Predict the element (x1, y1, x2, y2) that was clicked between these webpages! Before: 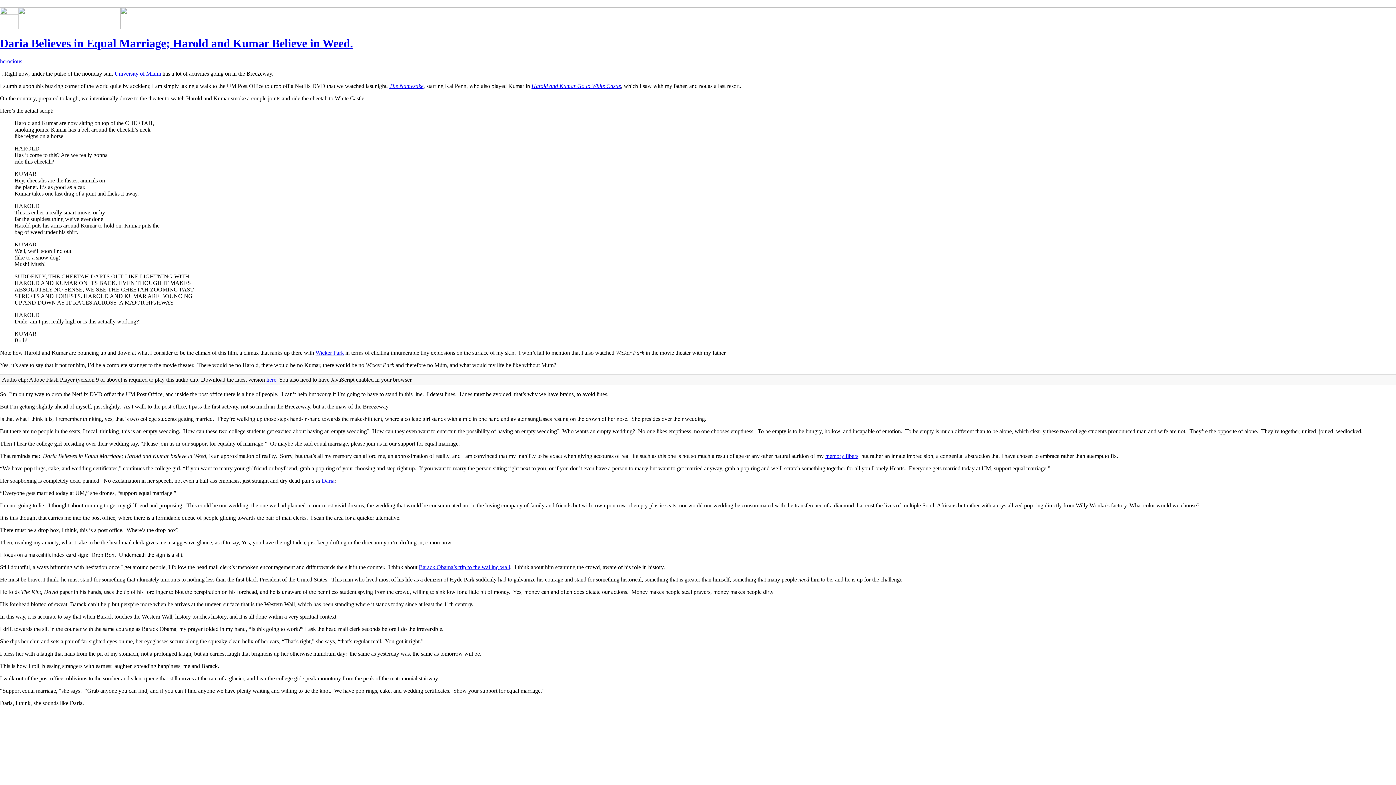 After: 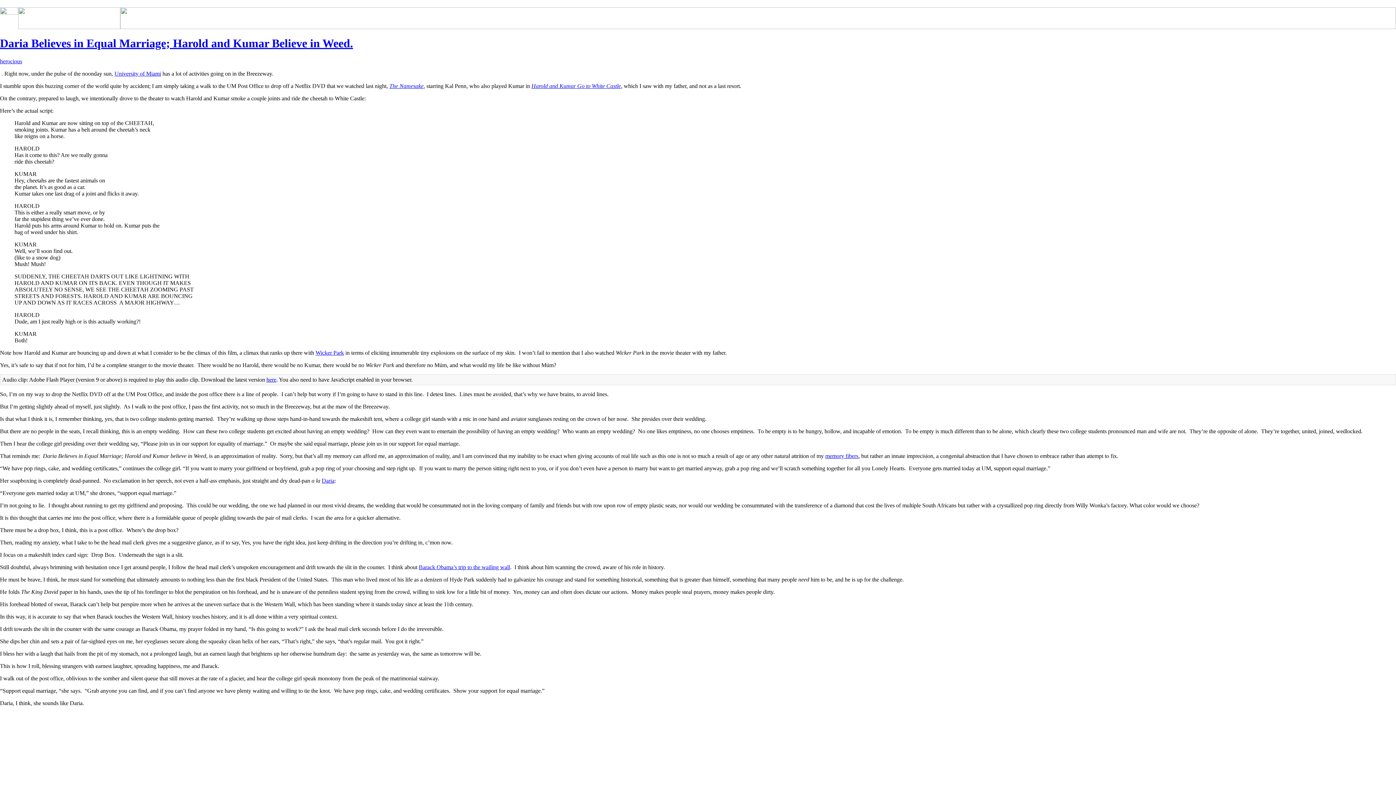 Action: bbox: (389, 82, 423, 89) label: The Namesake